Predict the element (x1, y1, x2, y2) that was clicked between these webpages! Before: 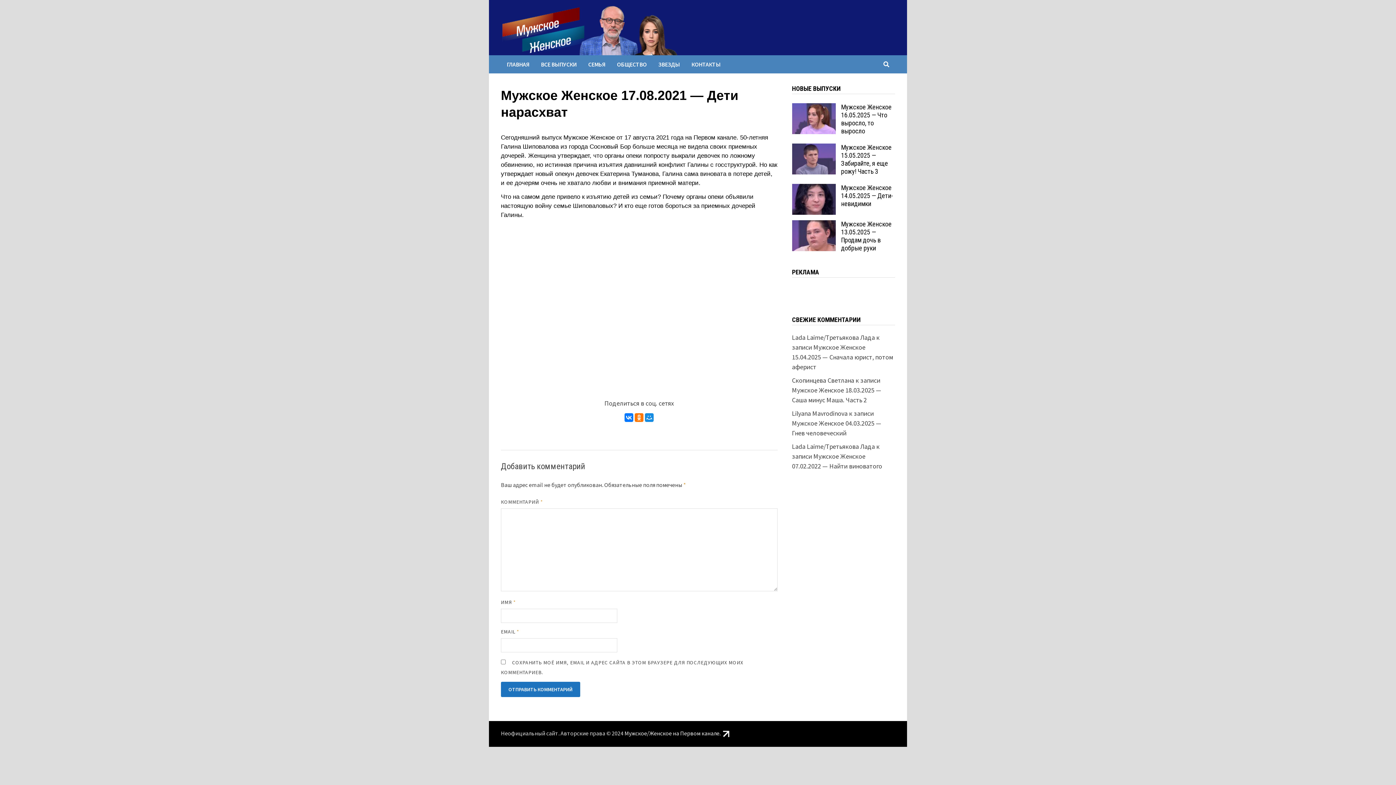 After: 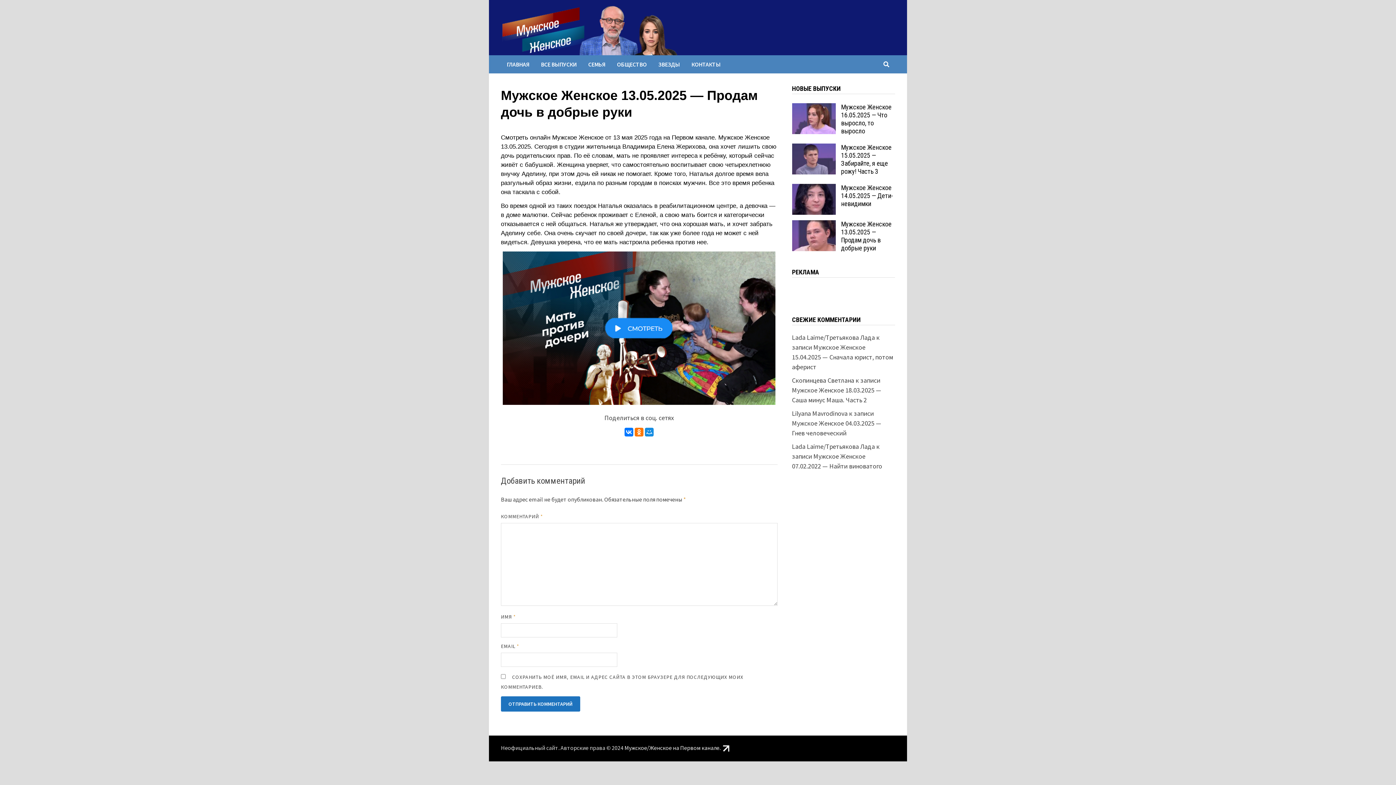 Action: bbox: (792, 221, 835, 229)